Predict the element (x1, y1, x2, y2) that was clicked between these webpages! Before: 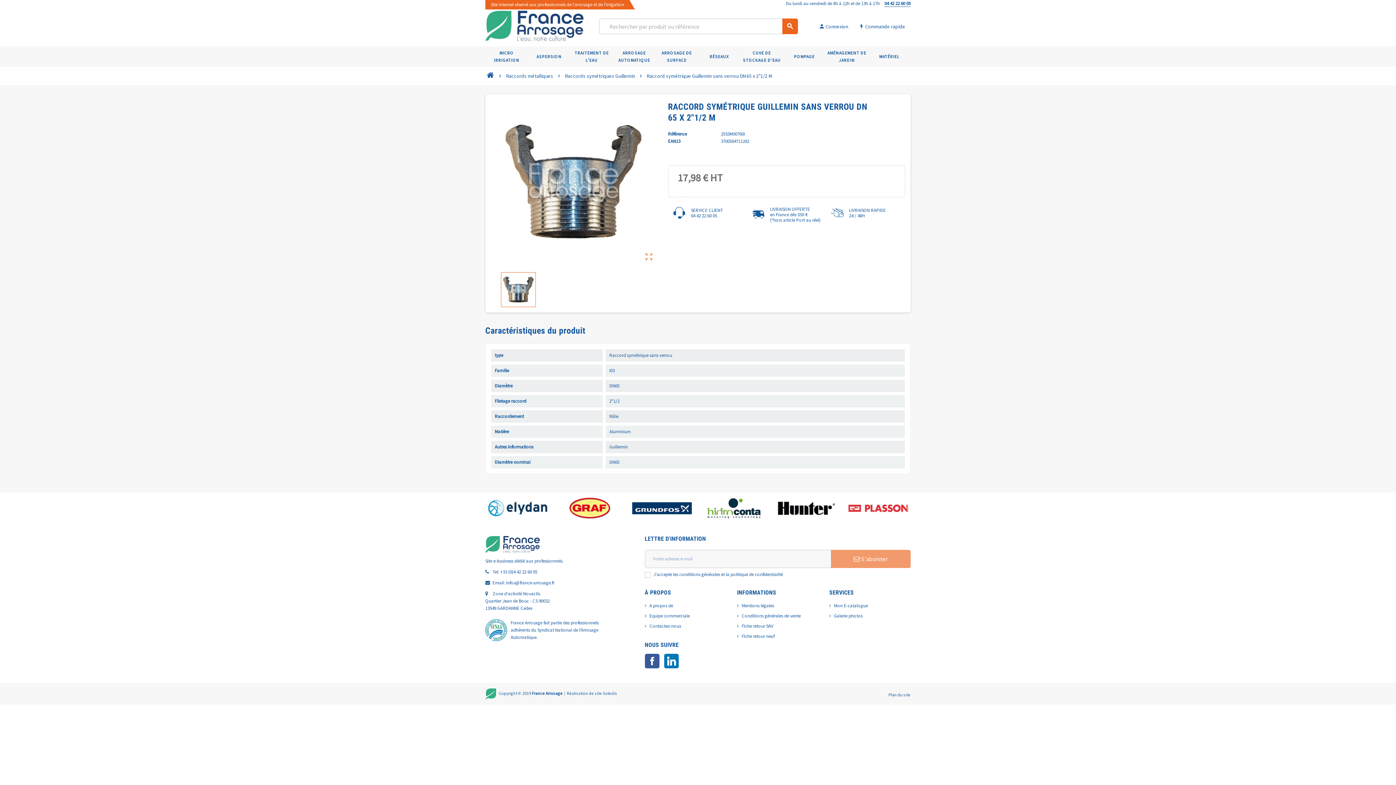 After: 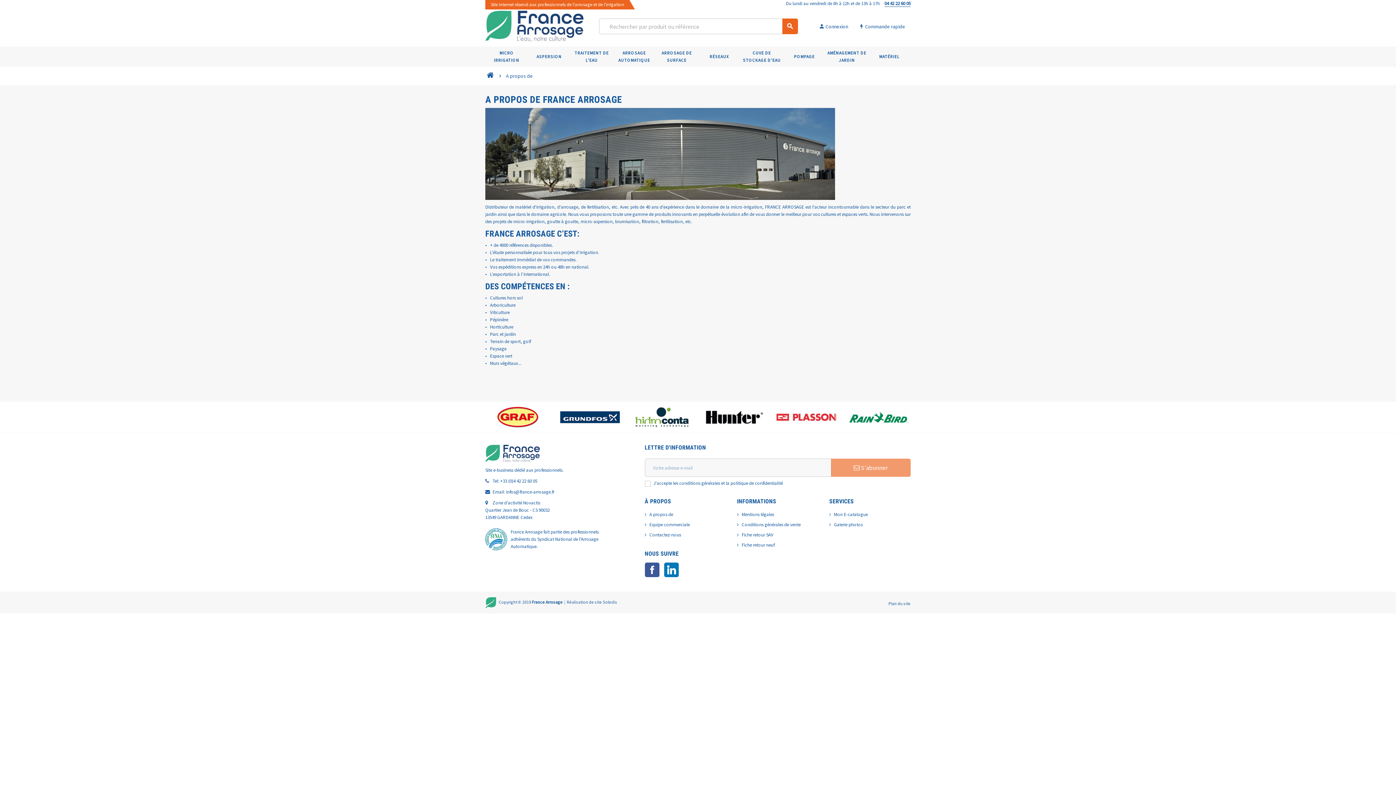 Action: bbox: (644, 602, 673, 608) label: A propos de